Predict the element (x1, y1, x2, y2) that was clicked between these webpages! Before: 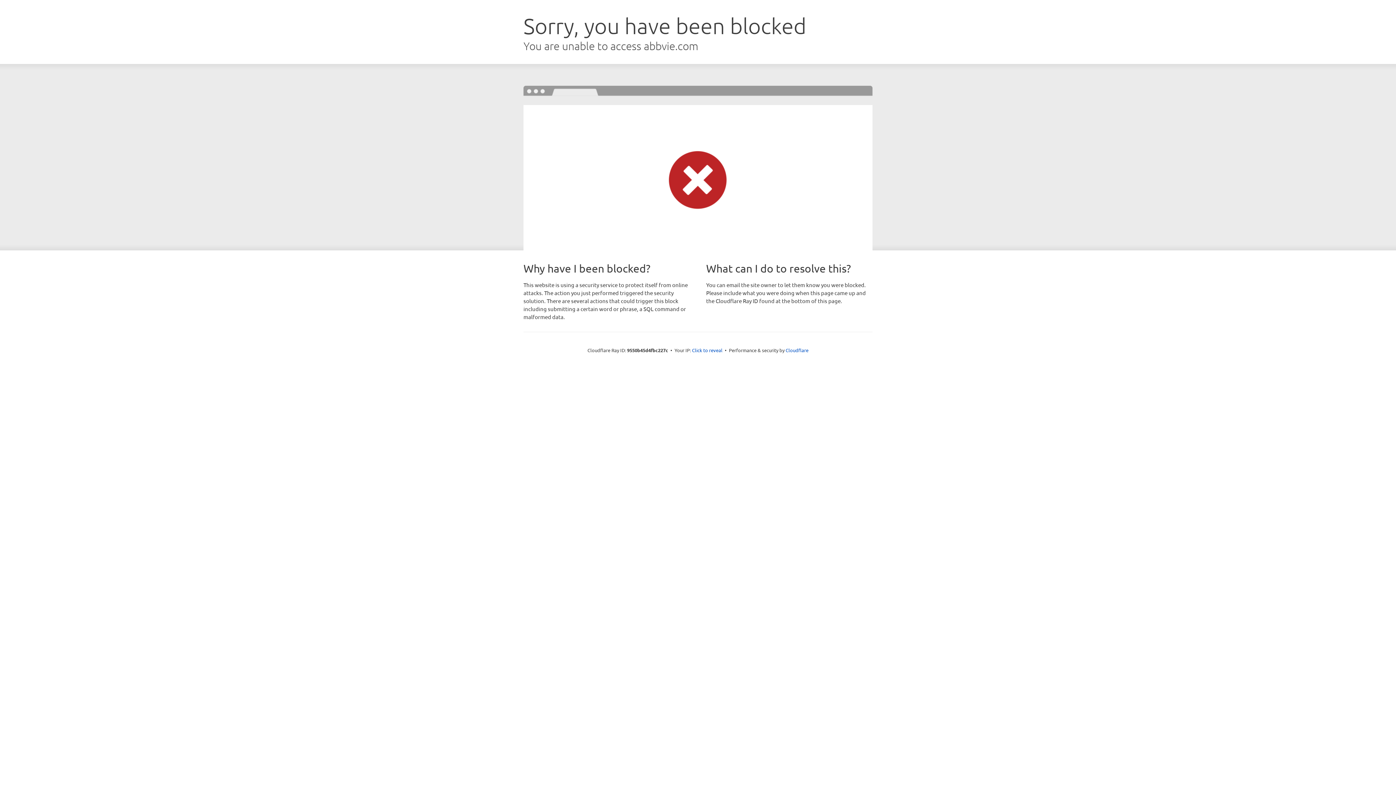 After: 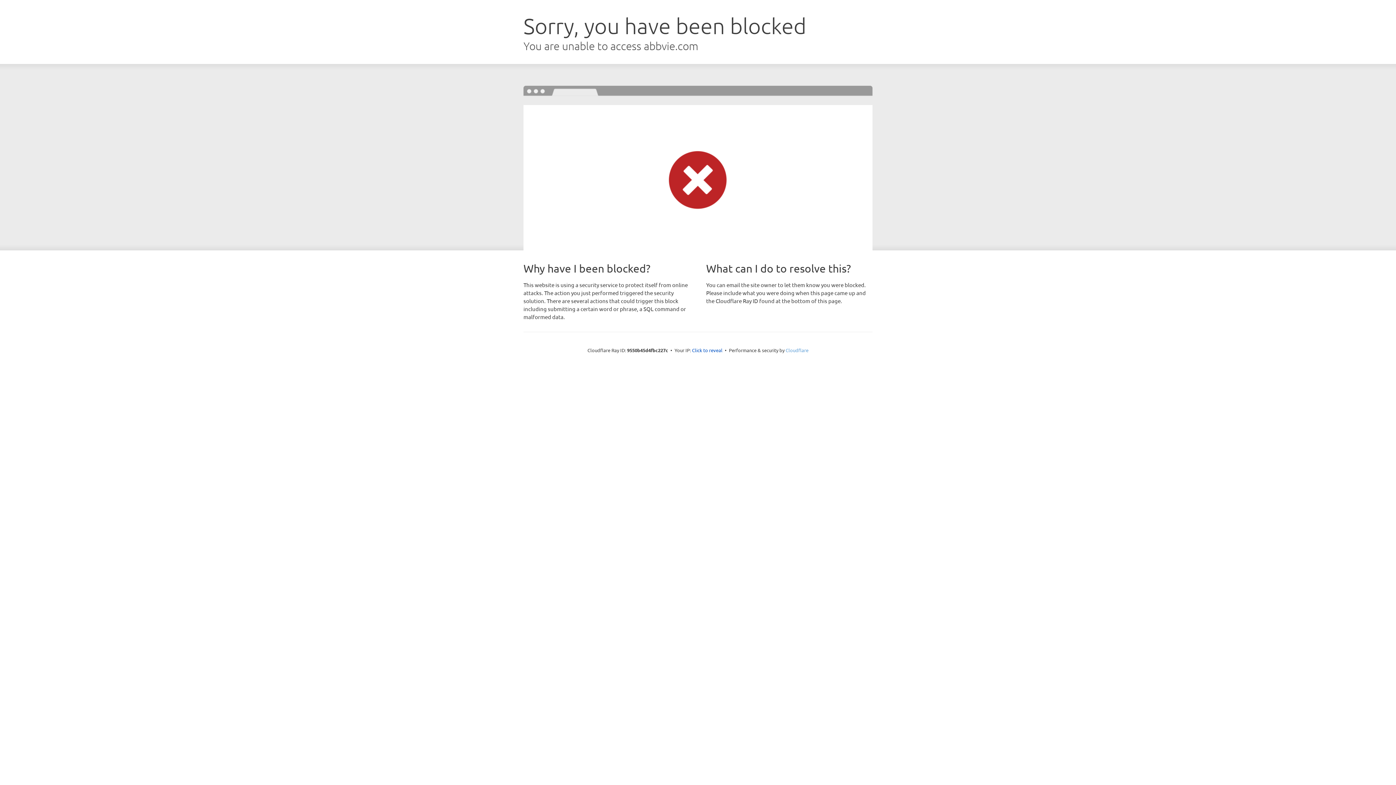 Action: bbox: (785, 347, 808, 353) label: Cloudflare